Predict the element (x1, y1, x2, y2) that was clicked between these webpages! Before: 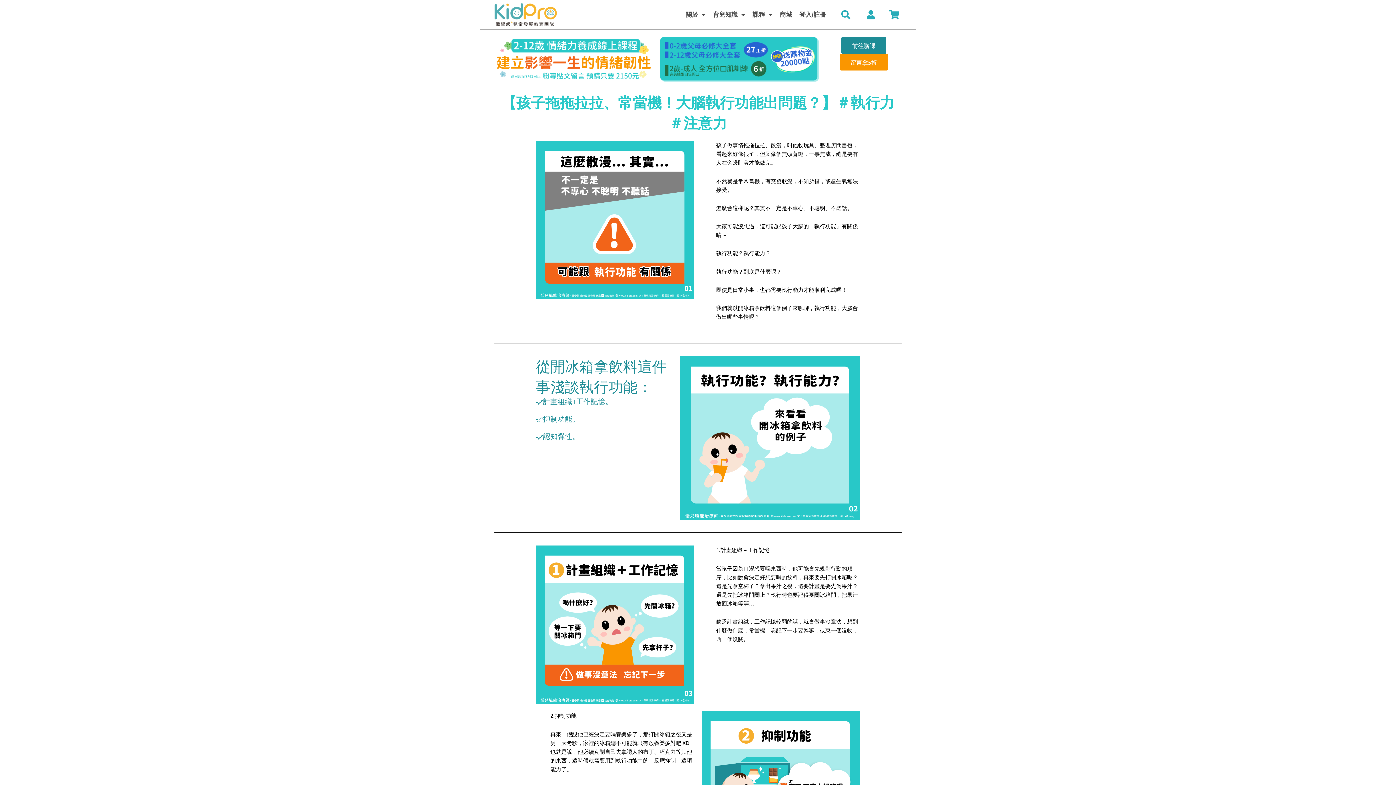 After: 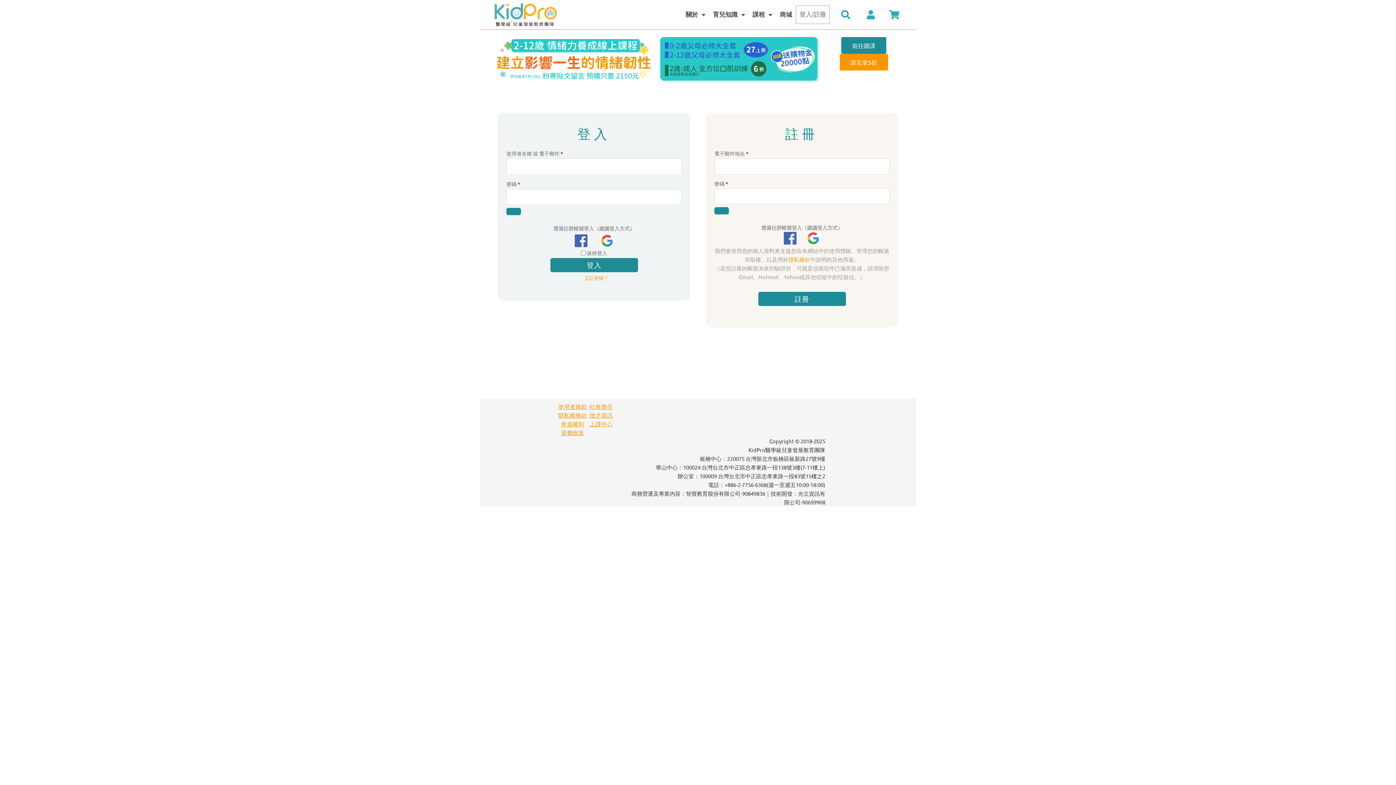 Action: bbox: (795, 5, 829, 24) label: 登入/註冊